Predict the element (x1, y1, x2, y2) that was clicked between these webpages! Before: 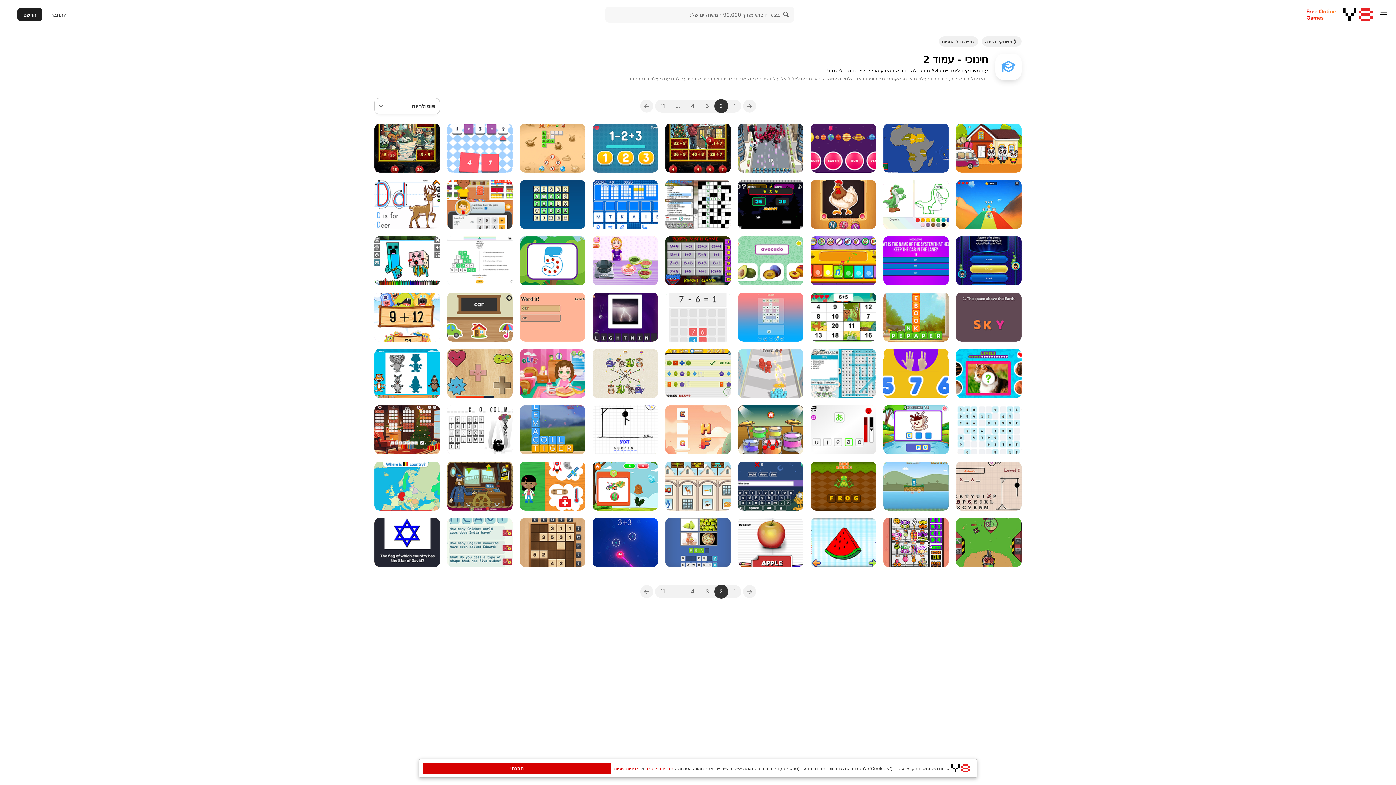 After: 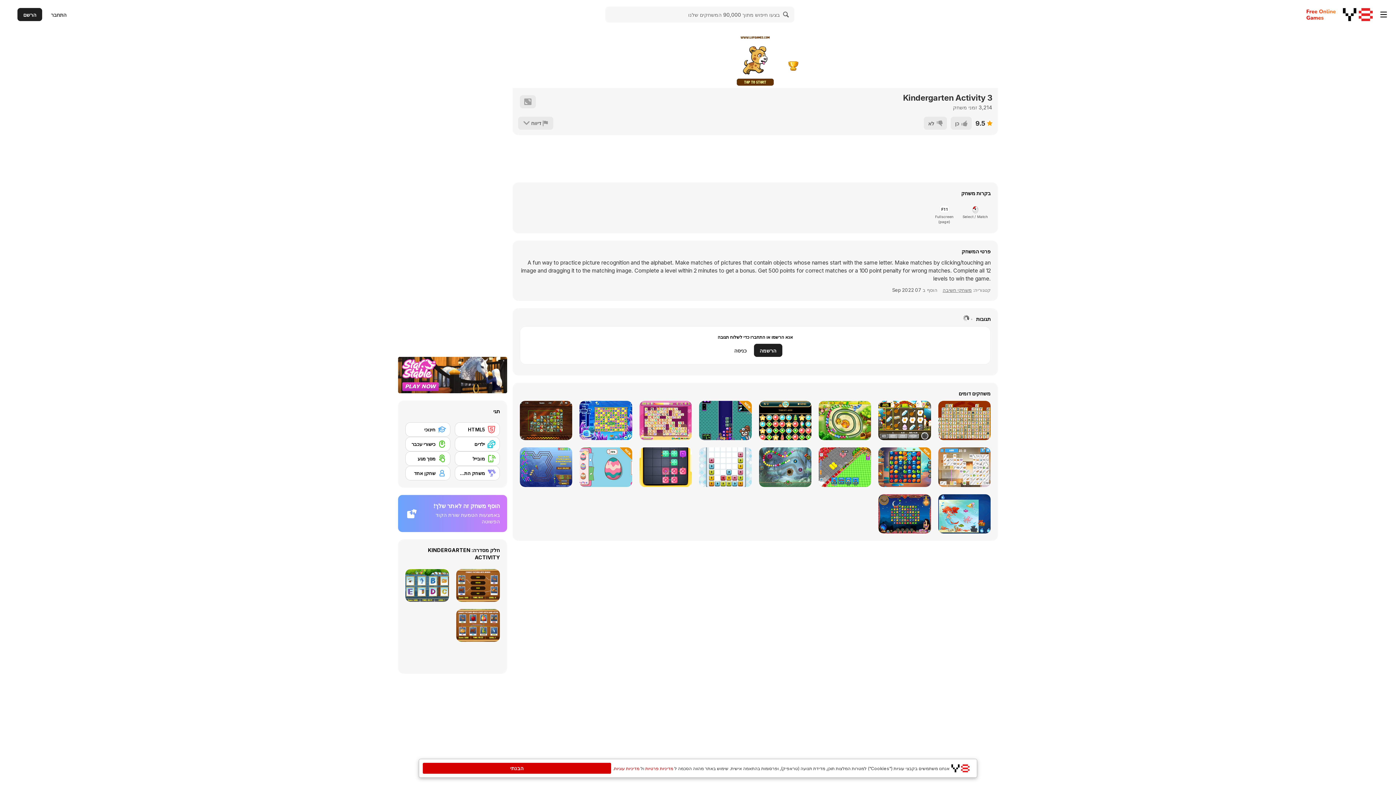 Action: label: Kindergarten Activity 3 bbox: (665, 461, 730, 510)